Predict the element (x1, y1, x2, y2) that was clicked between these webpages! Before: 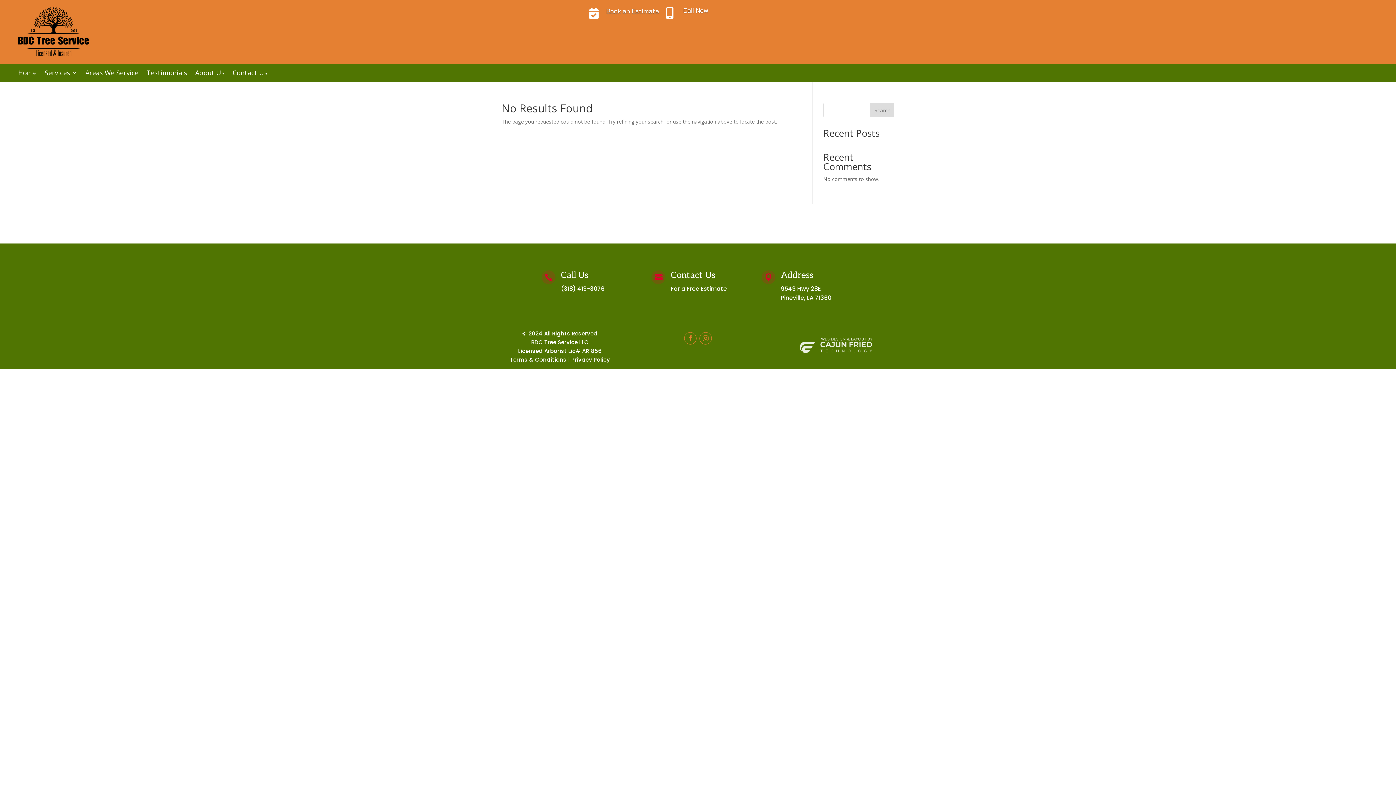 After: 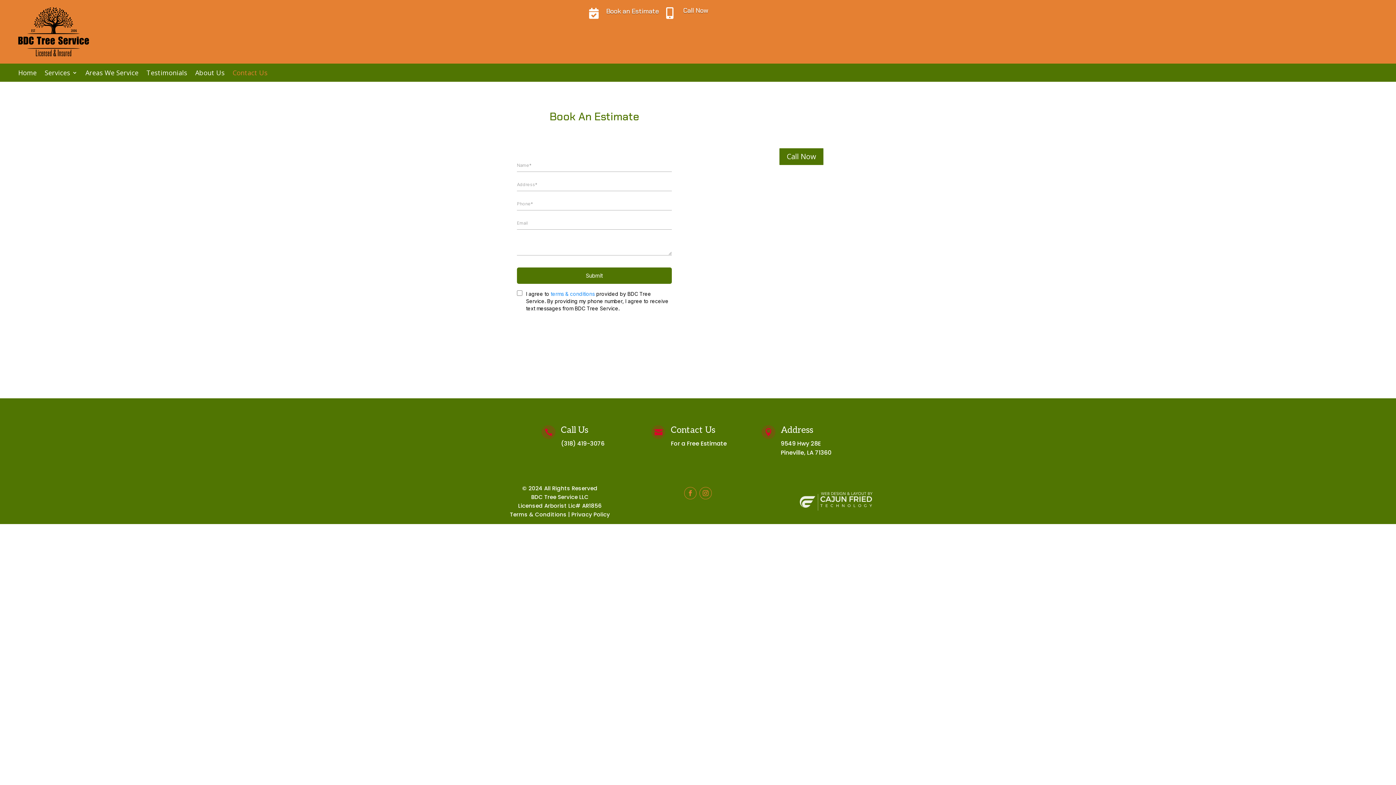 Action: bbox: (671, 270, 715, 280) label: Contact Us